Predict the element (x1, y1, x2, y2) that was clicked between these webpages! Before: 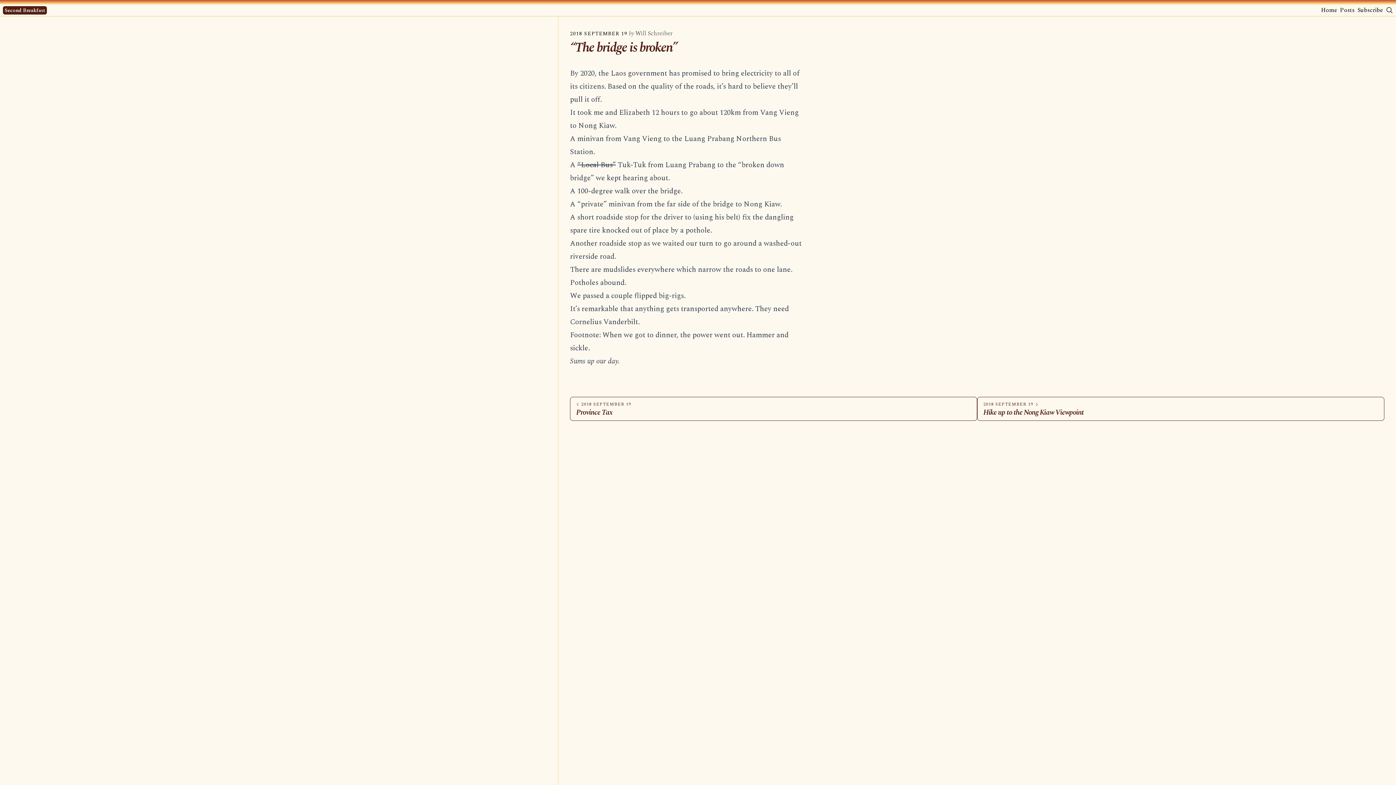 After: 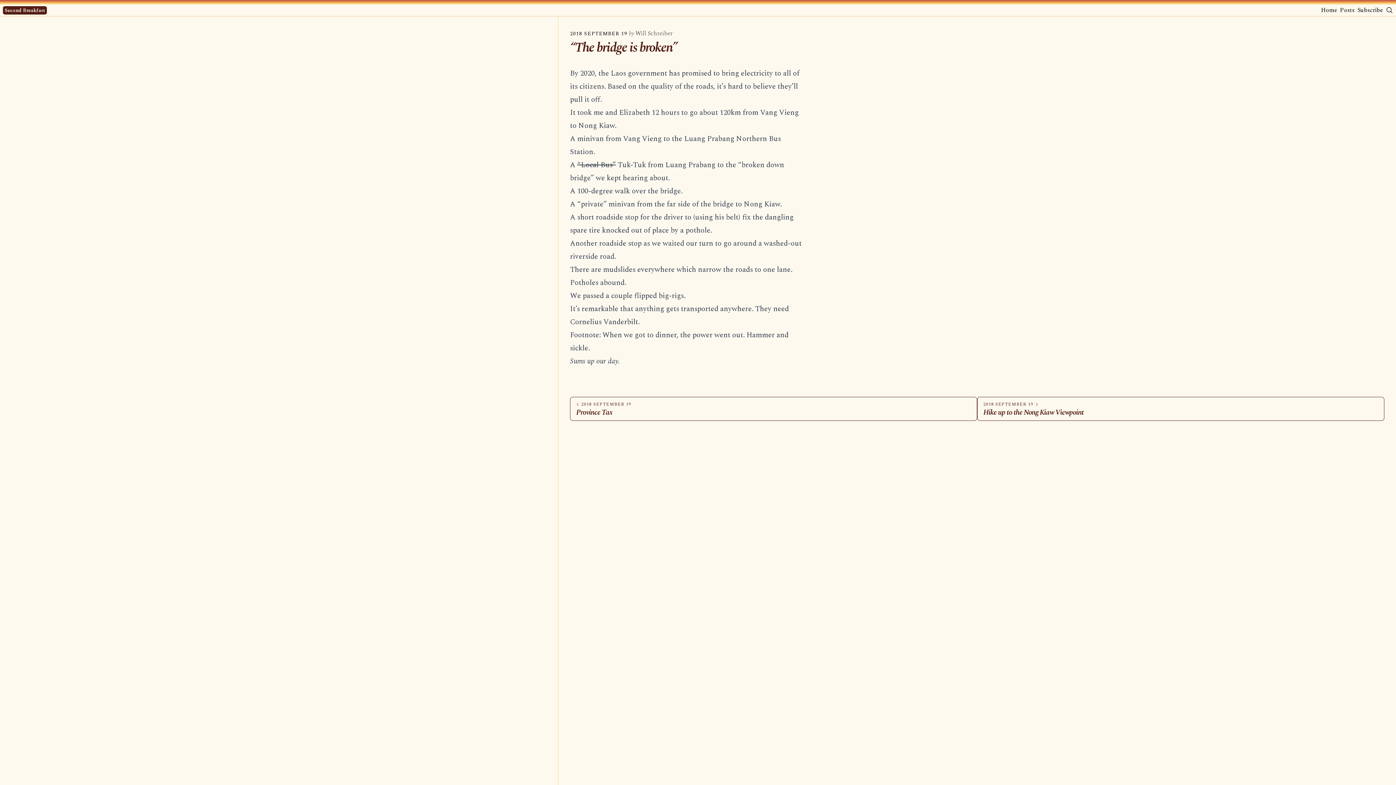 Action: label: 2018 SEPTEMBER 19 bbox: (570, 29, 627, 37)